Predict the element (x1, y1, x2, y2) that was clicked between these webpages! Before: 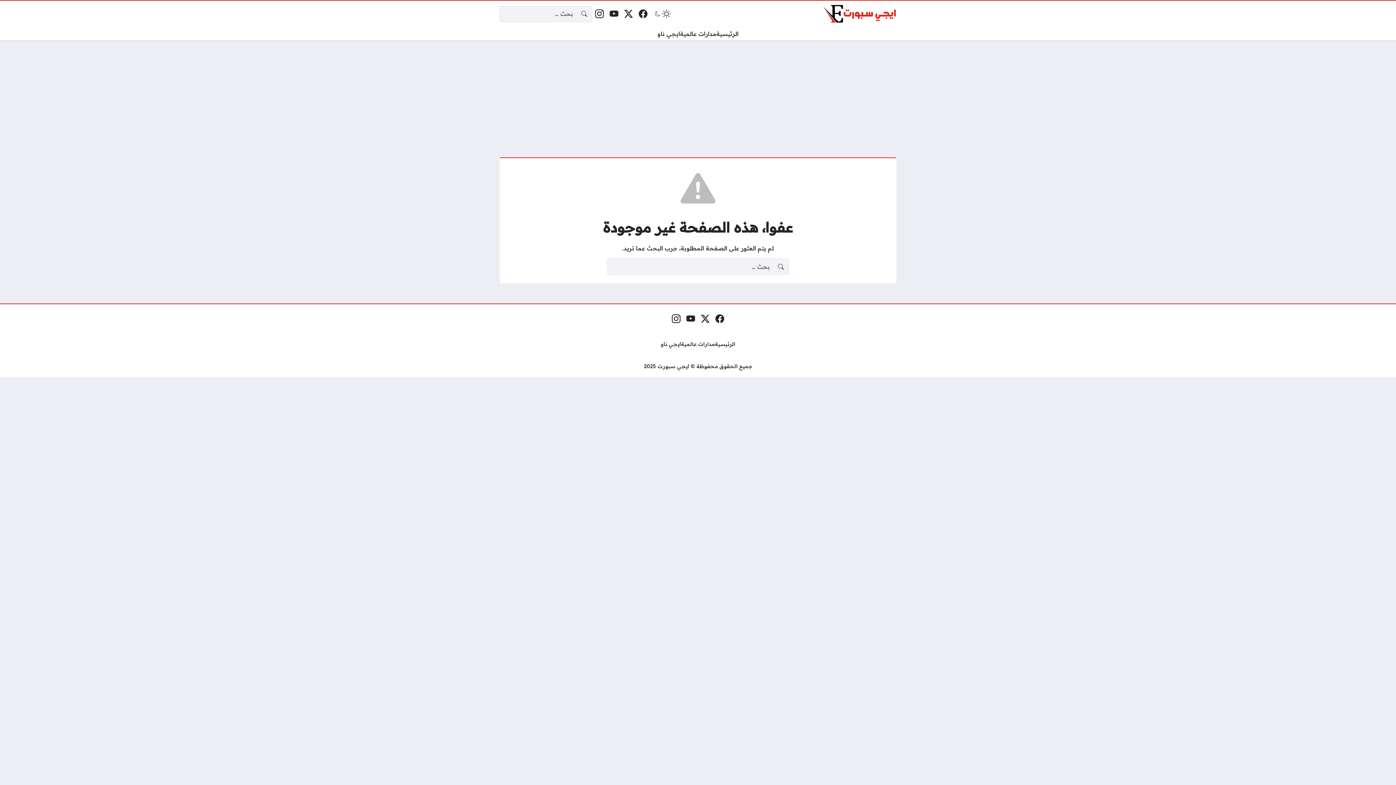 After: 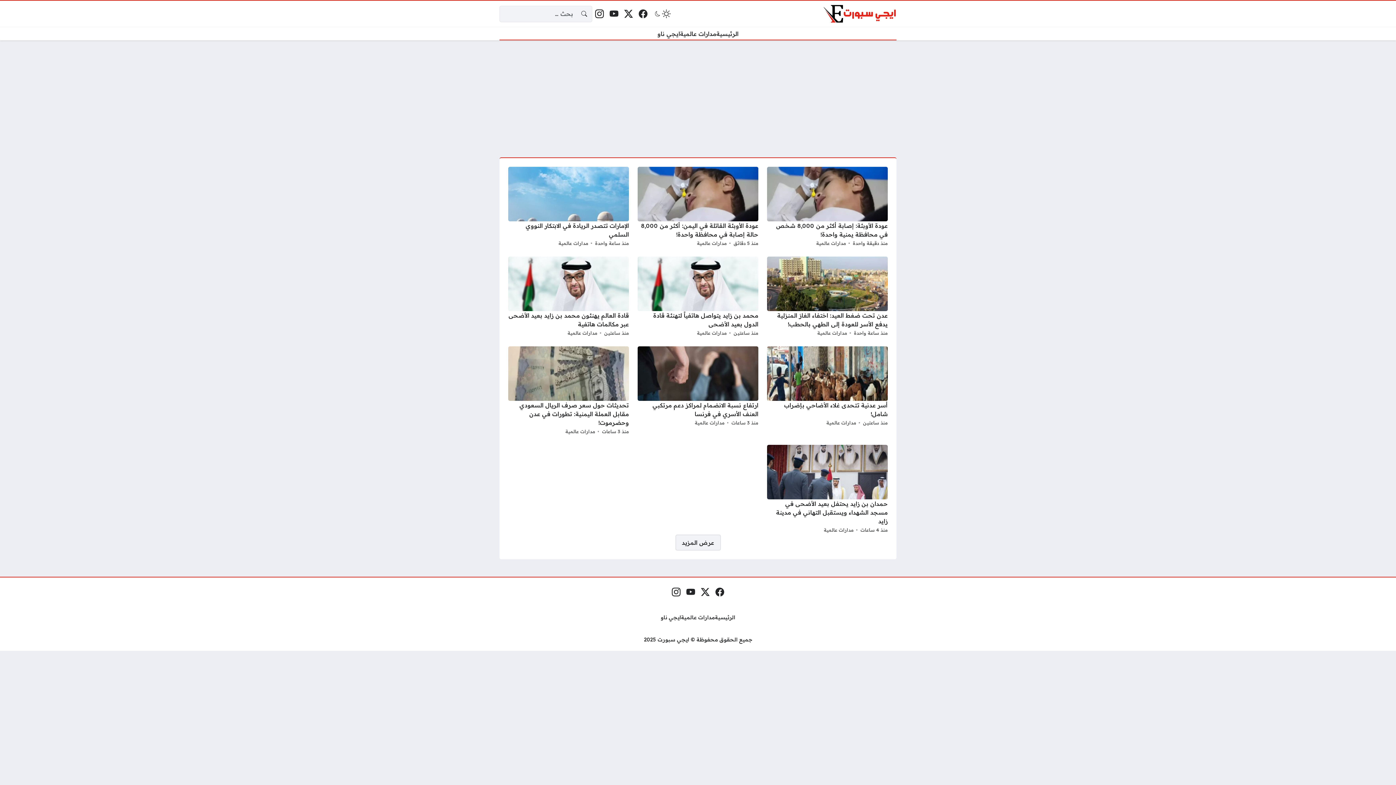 Action: bbox: (824, 2, 896, 24)